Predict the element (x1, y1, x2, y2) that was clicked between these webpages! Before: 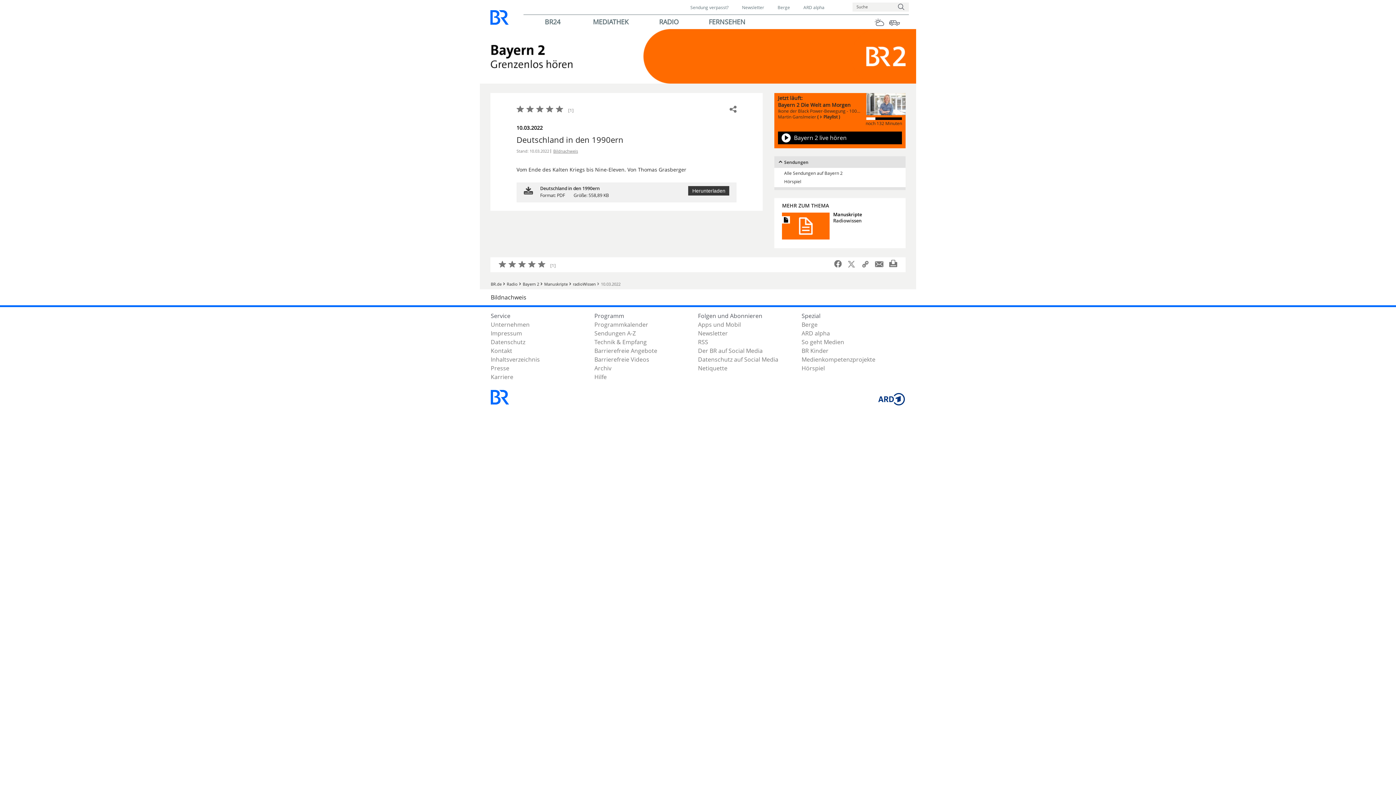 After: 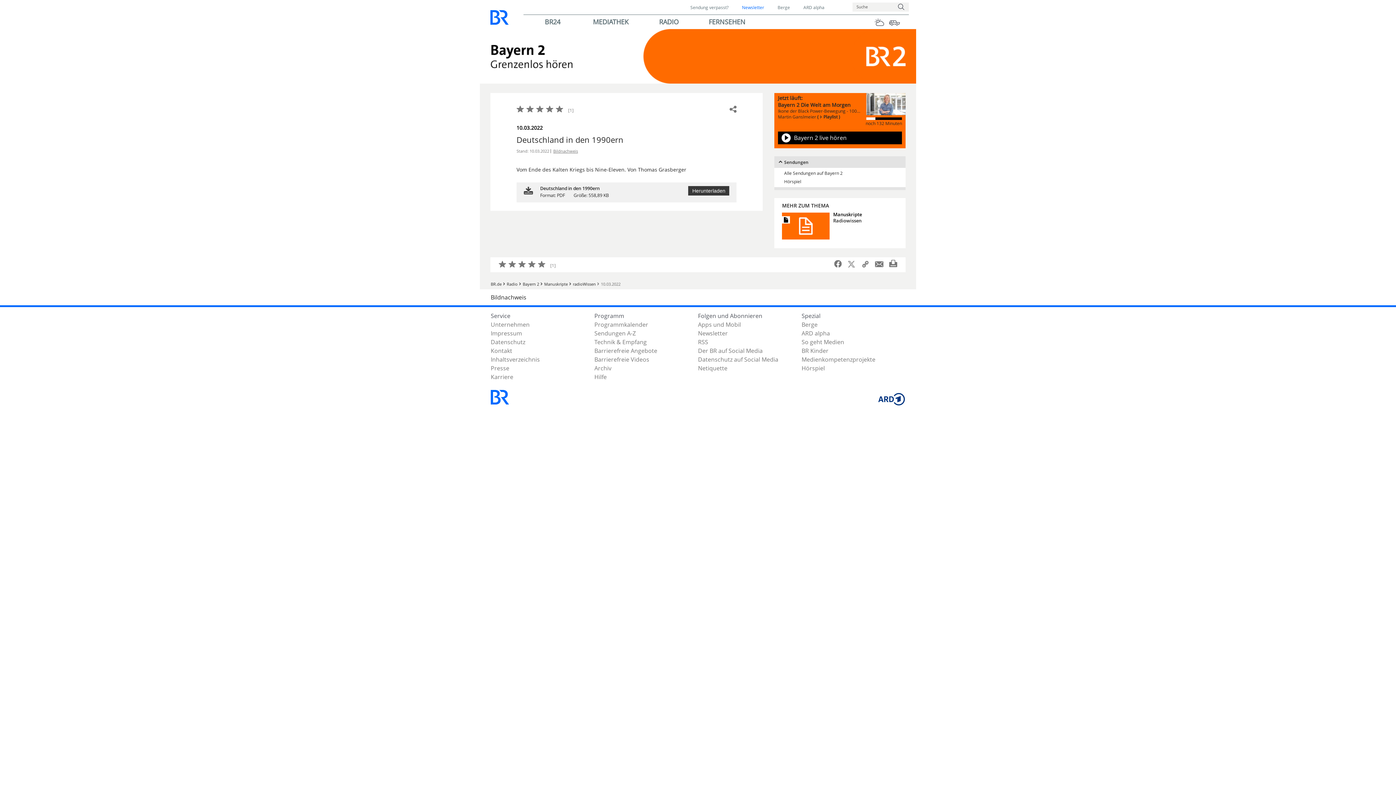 Action: bbox: (738, 0, 768, 14) label: Newsletter